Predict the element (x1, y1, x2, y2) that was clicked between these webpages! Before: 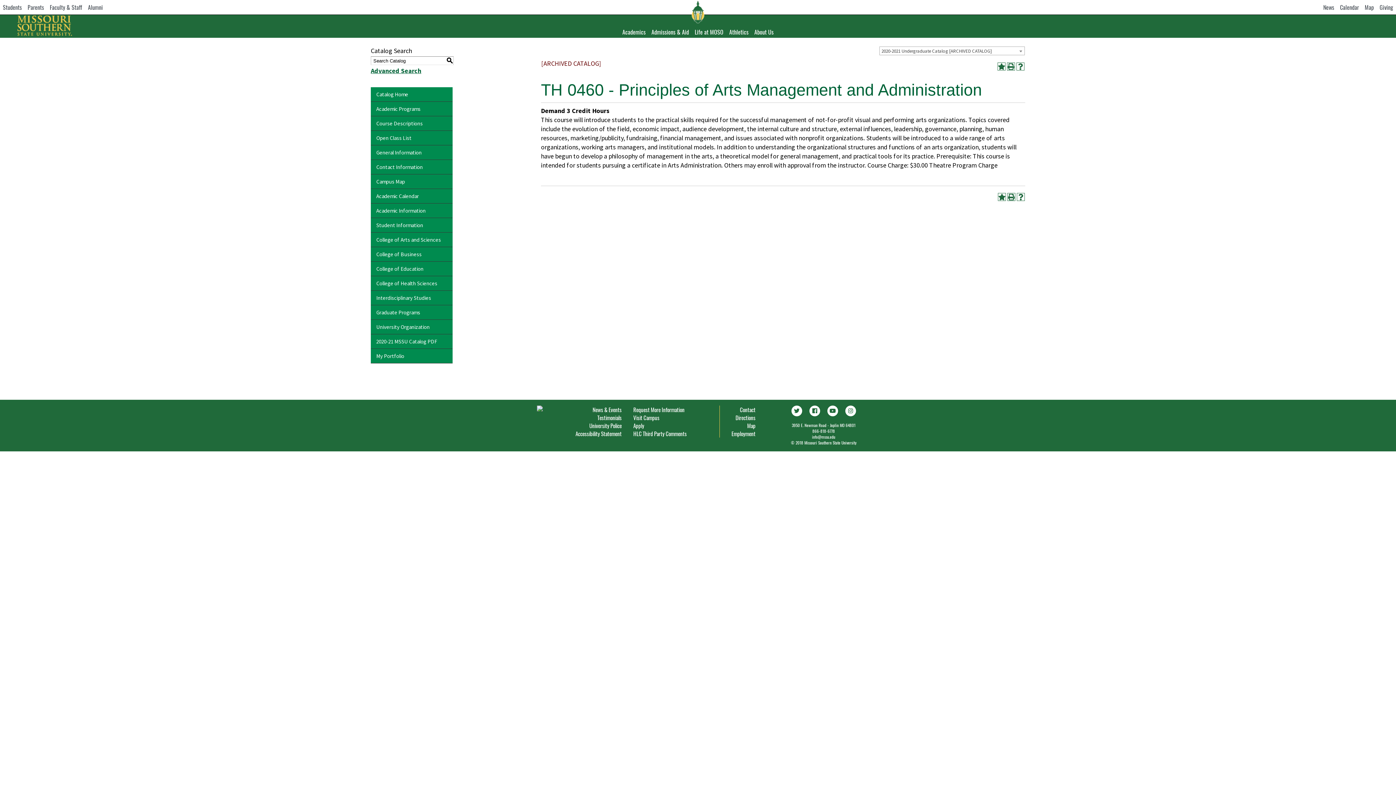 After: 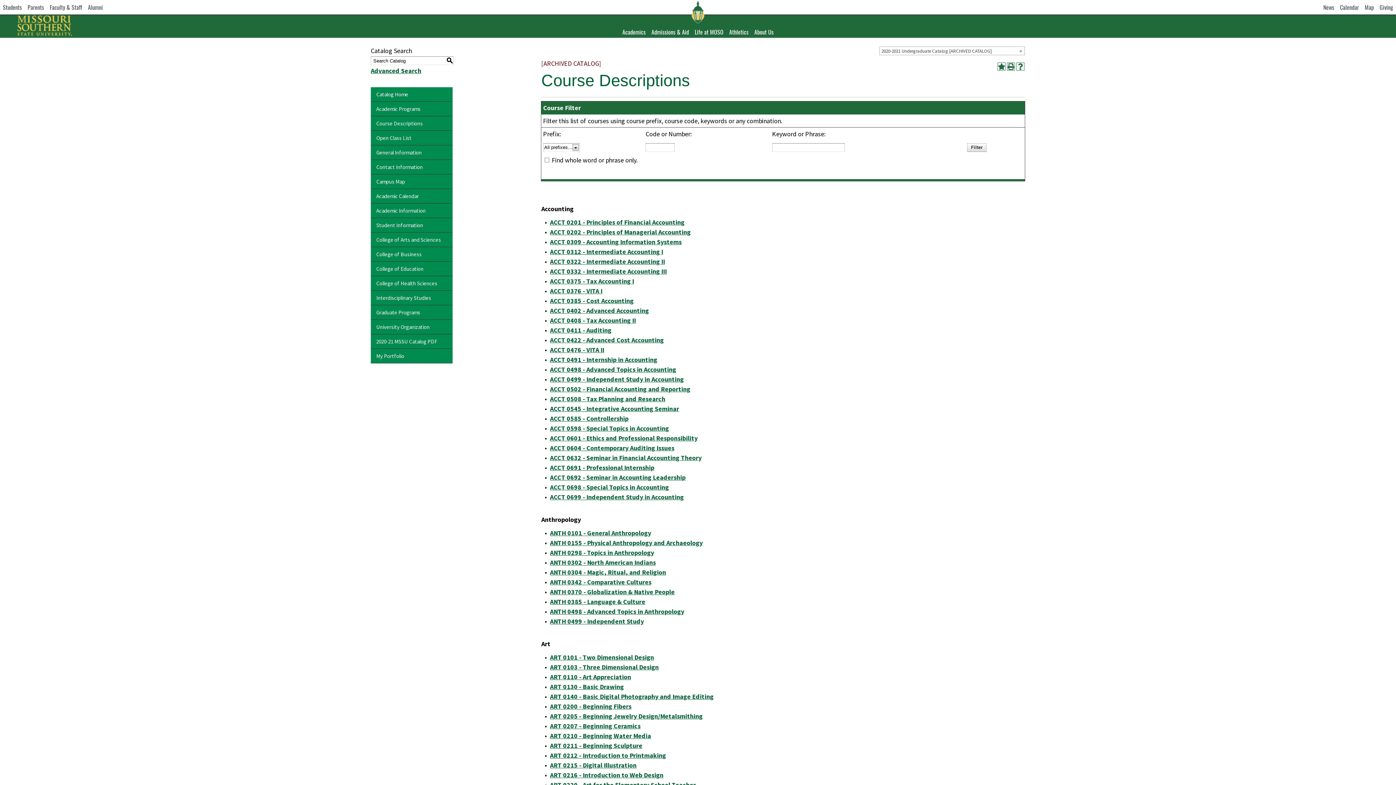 Action: bbox: (370, 116, 452, 130) label: Course Descriptions